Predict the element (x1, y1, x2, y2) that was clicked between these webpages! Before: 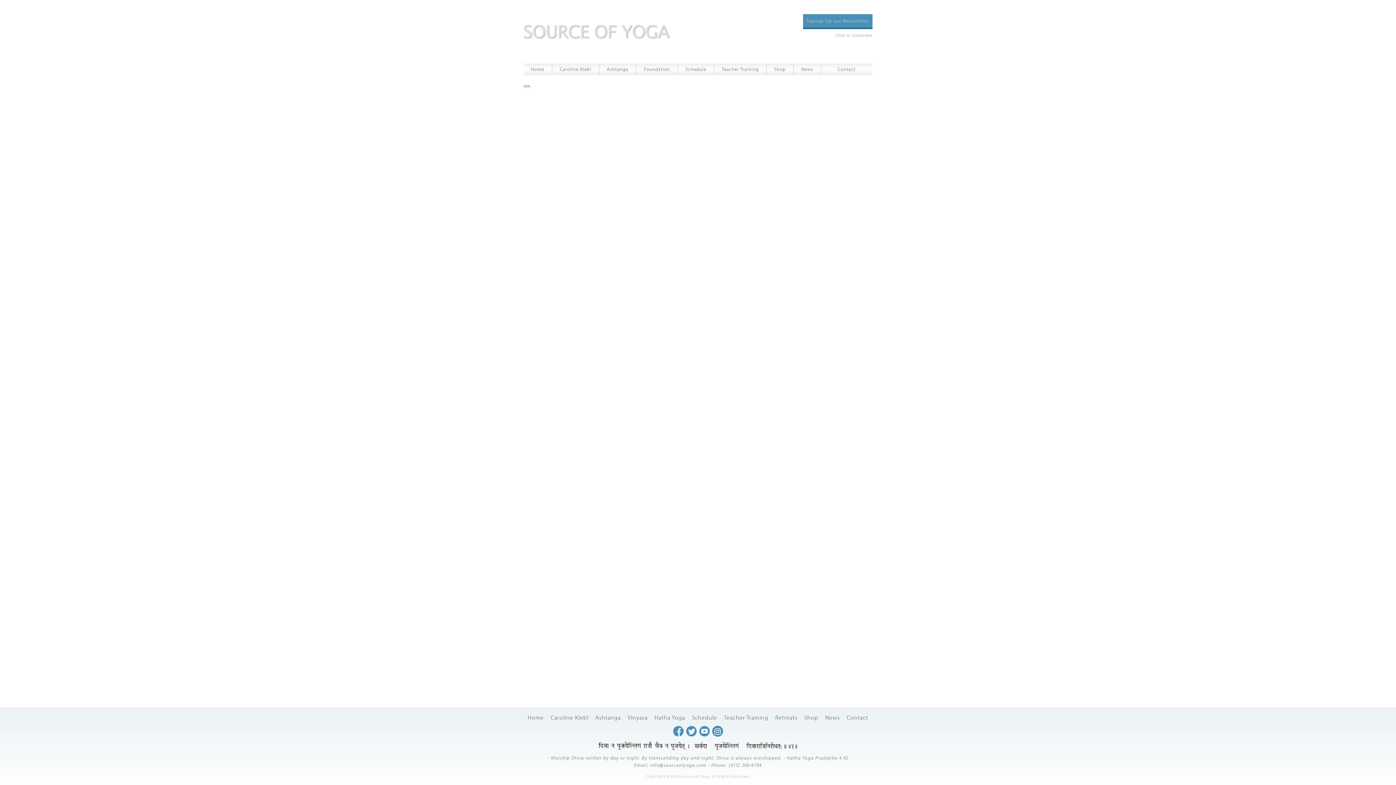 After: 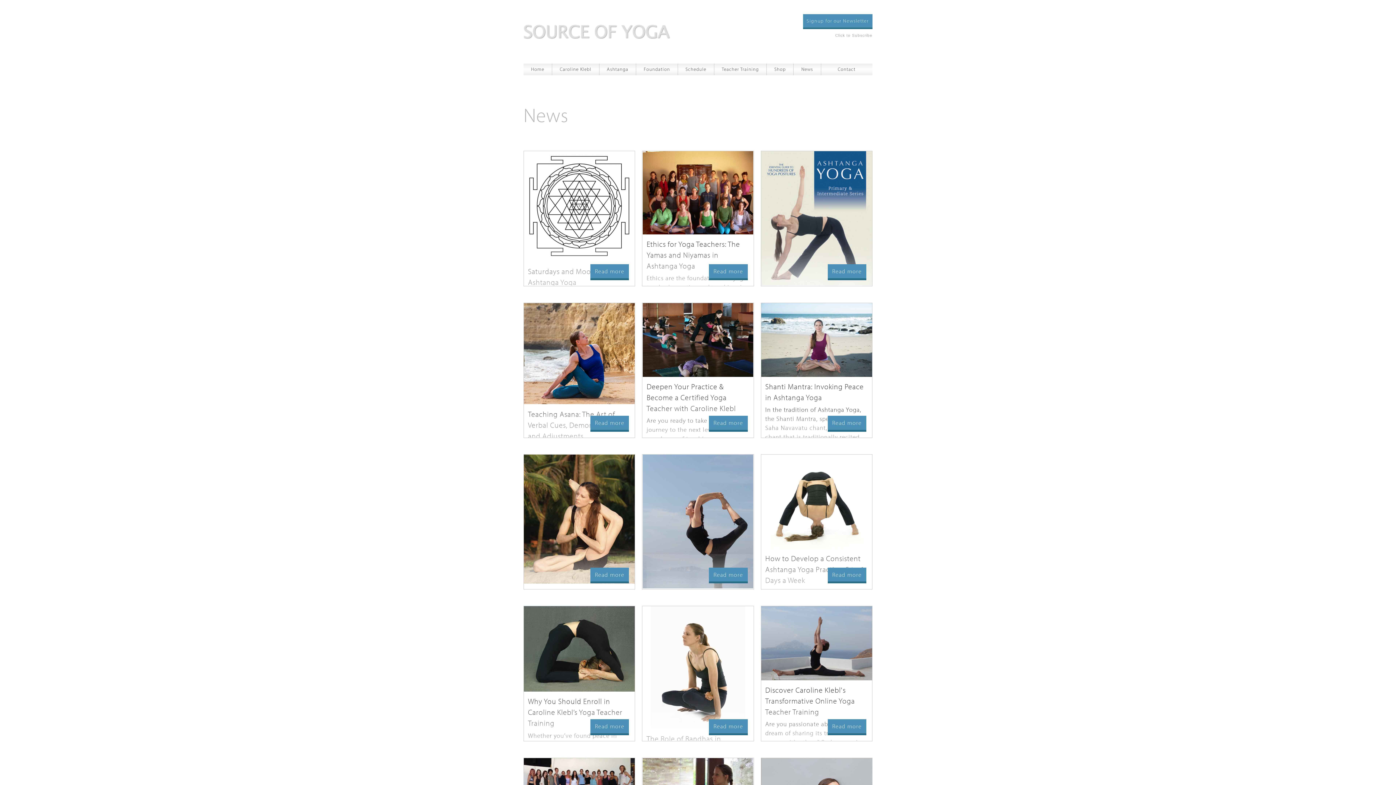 Action: bbox: (825, 714, 840, 721) label: News